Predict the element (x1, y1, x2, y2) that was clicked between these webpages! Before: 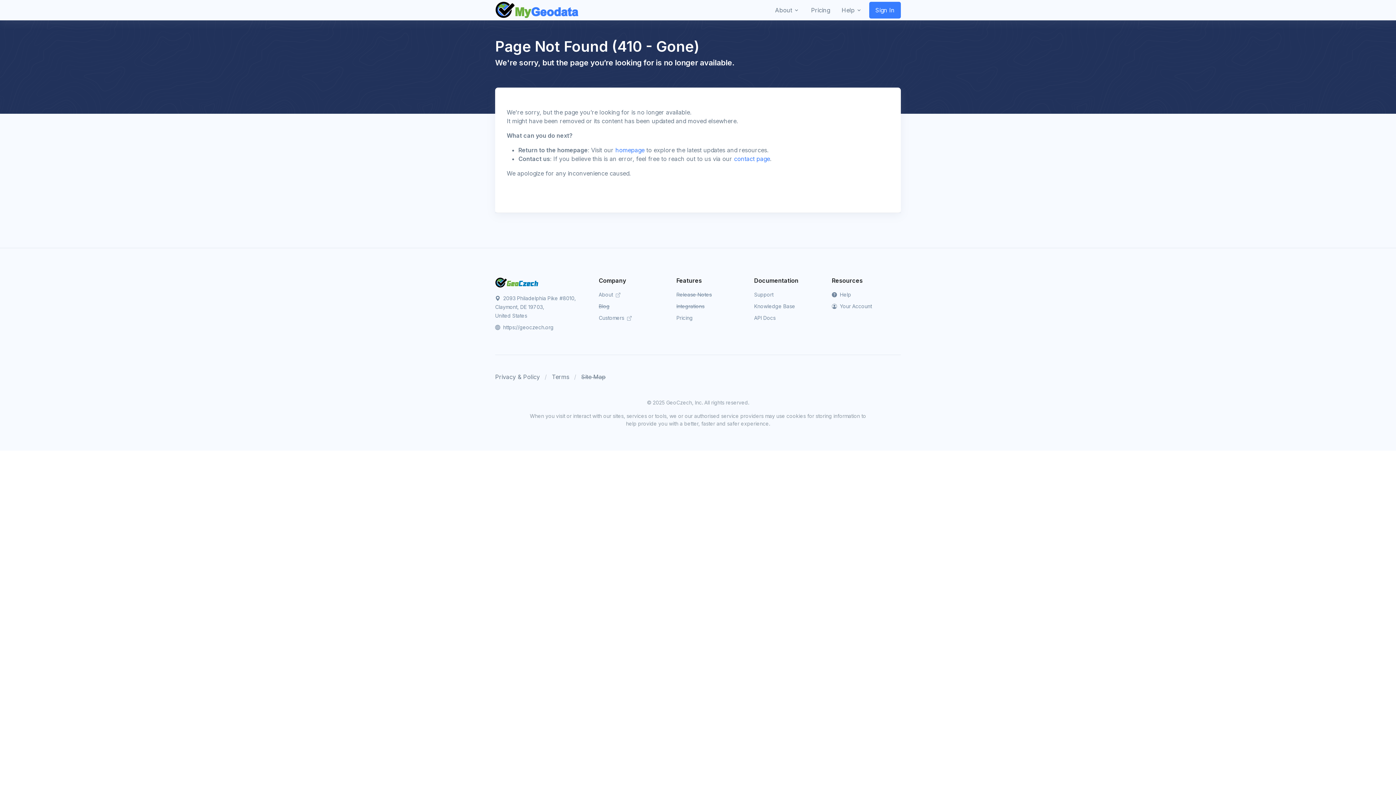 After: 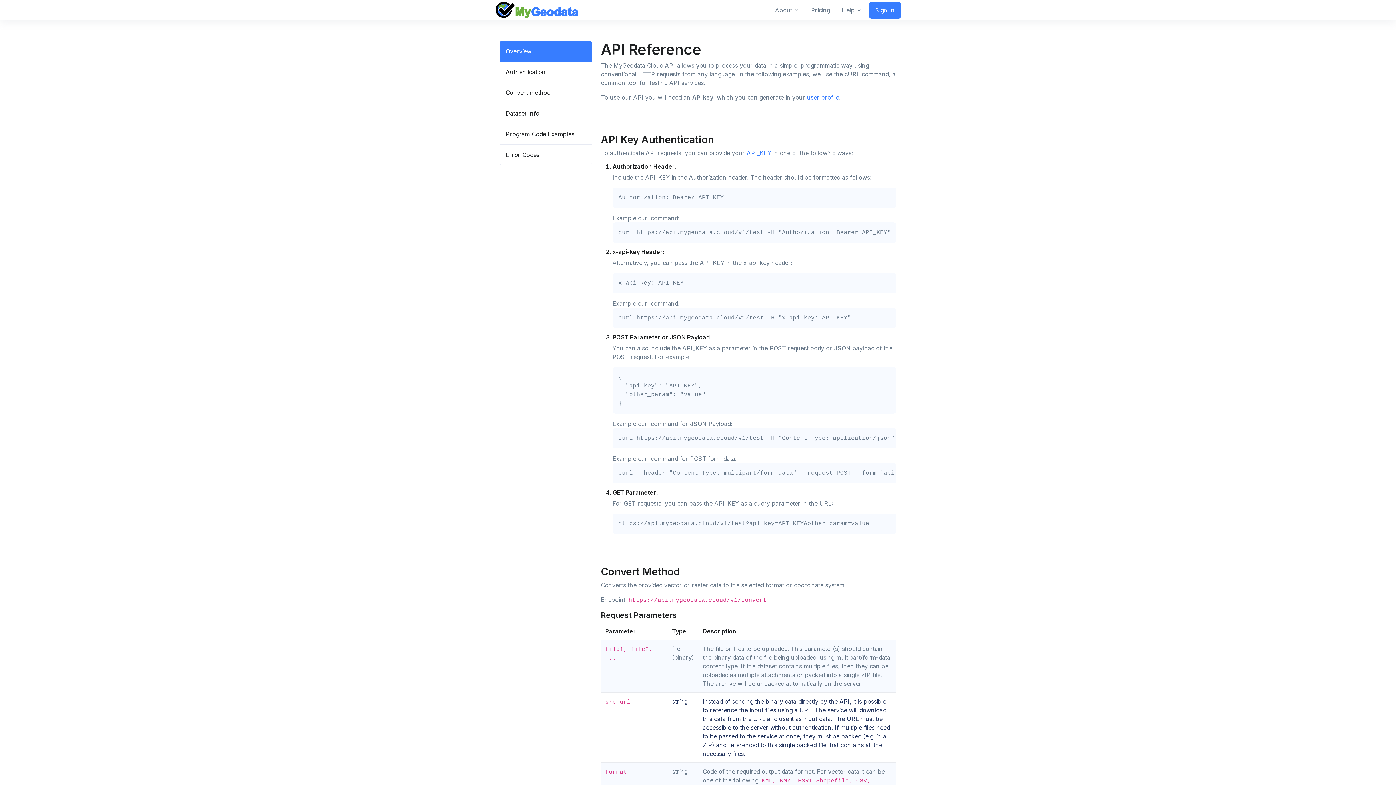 Action: label: API Docs bbox: (754, 314, 775, 321)